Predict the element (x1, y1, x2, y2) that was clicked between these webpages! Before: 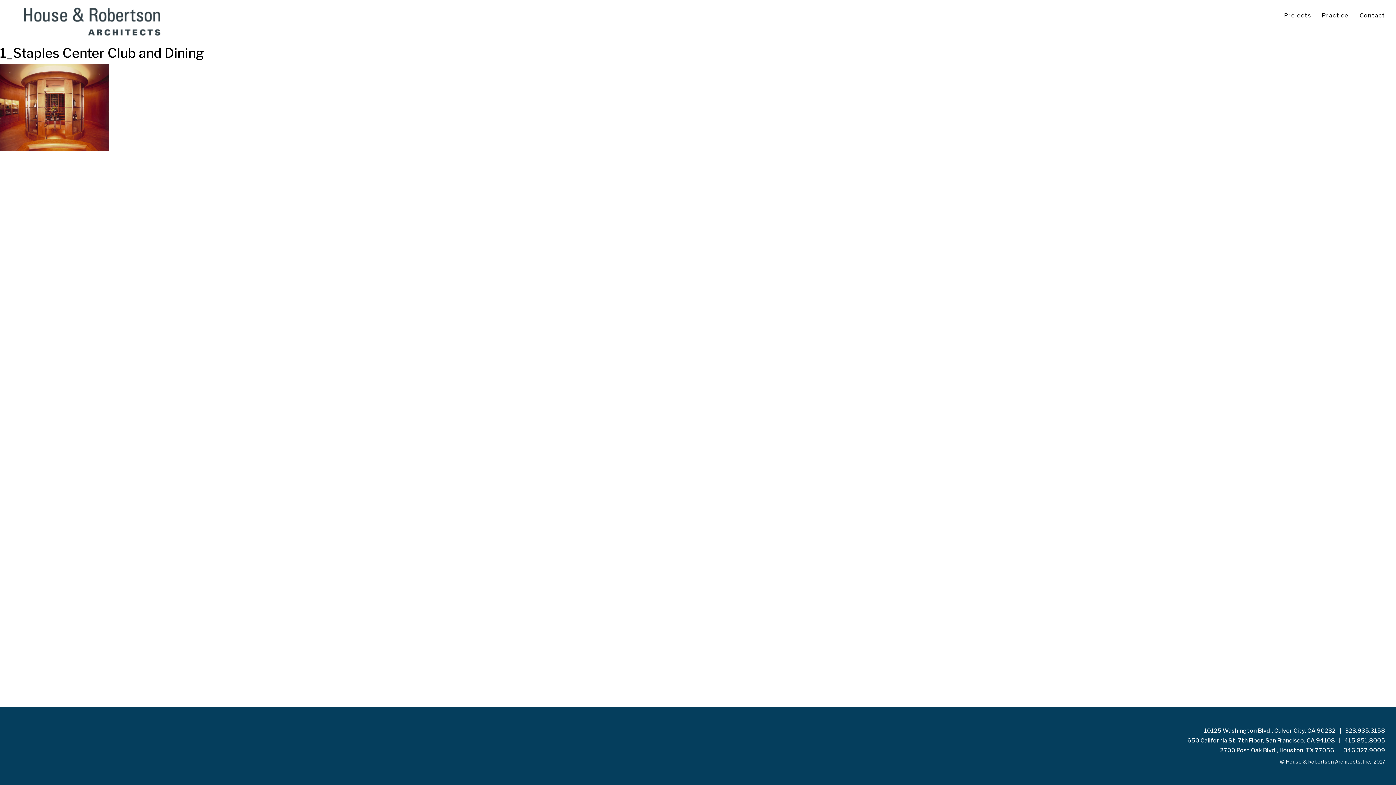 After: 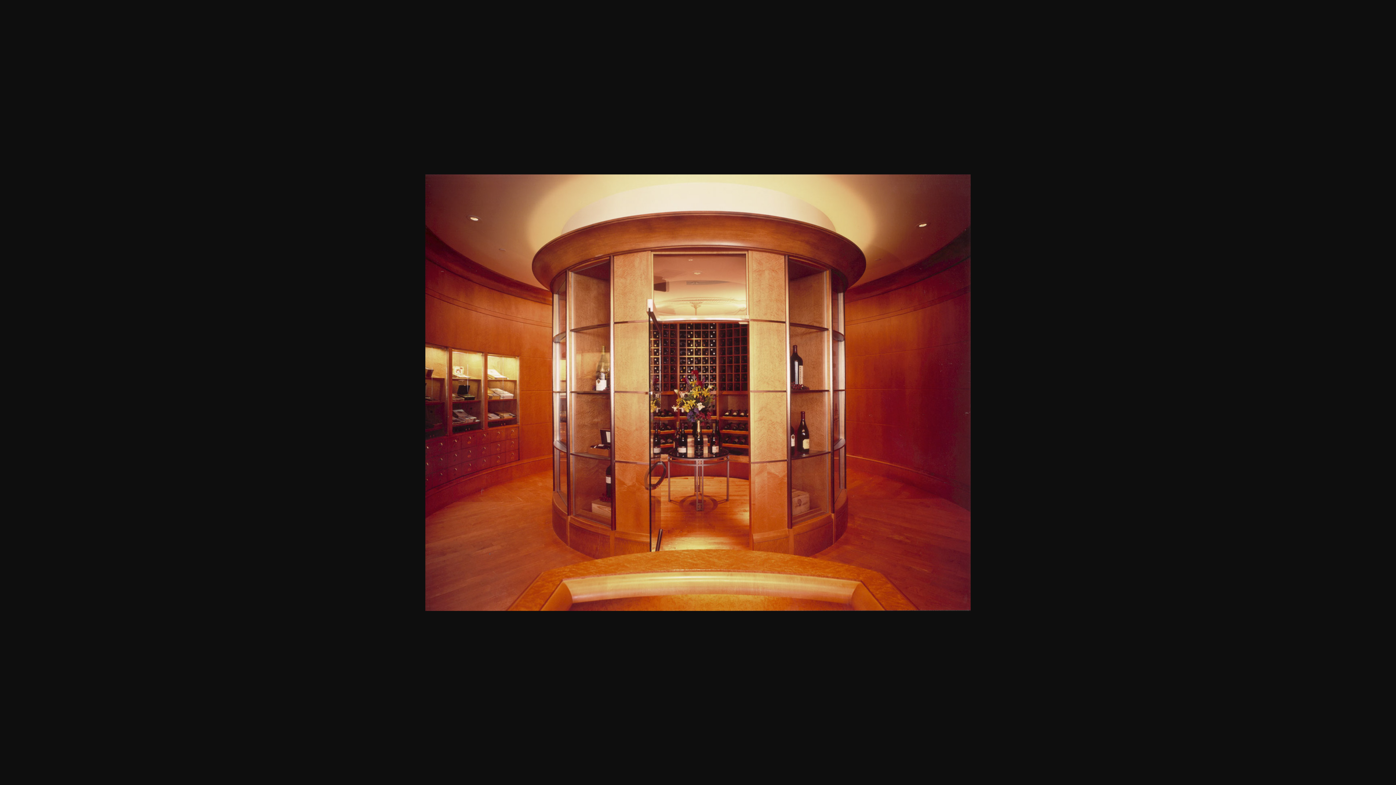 Action: bbox: (0, 104, 109, 110)